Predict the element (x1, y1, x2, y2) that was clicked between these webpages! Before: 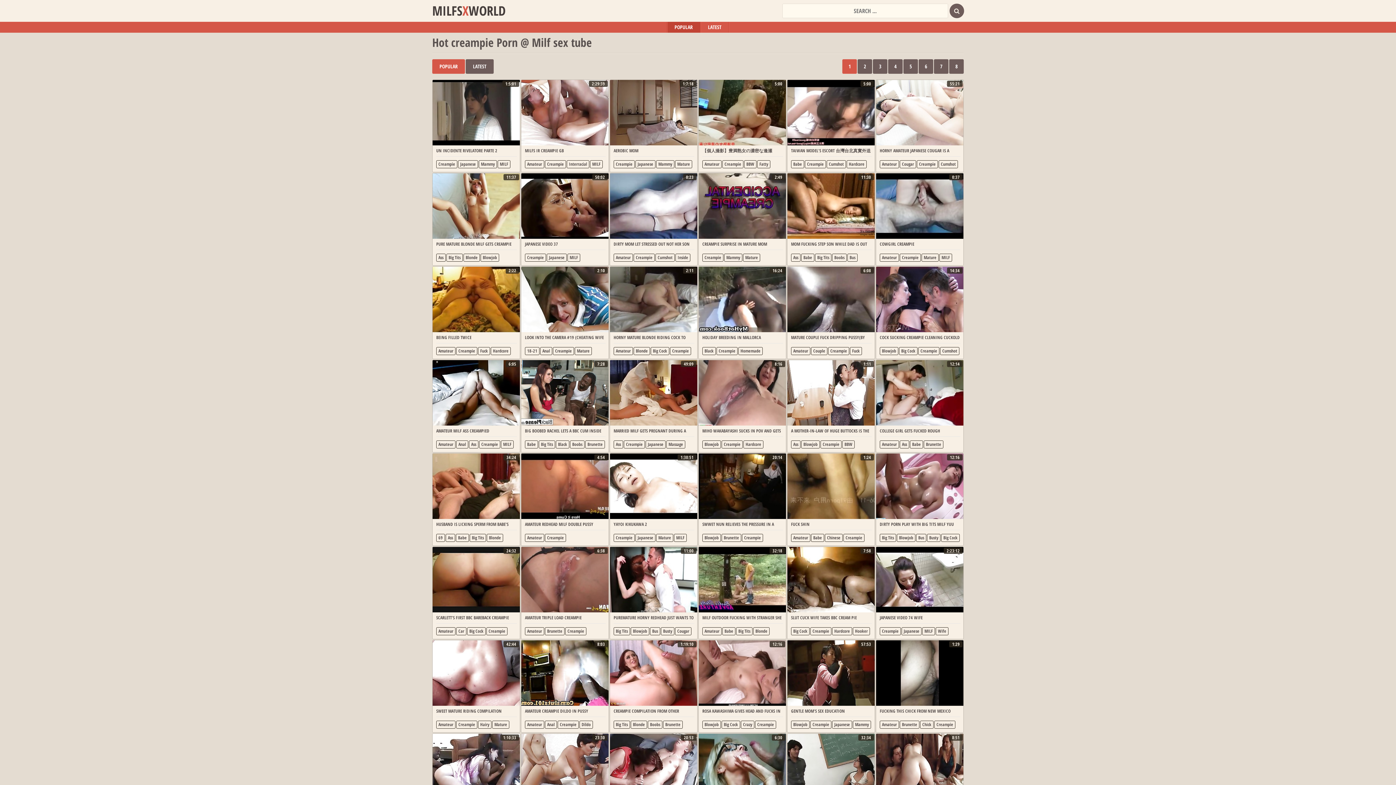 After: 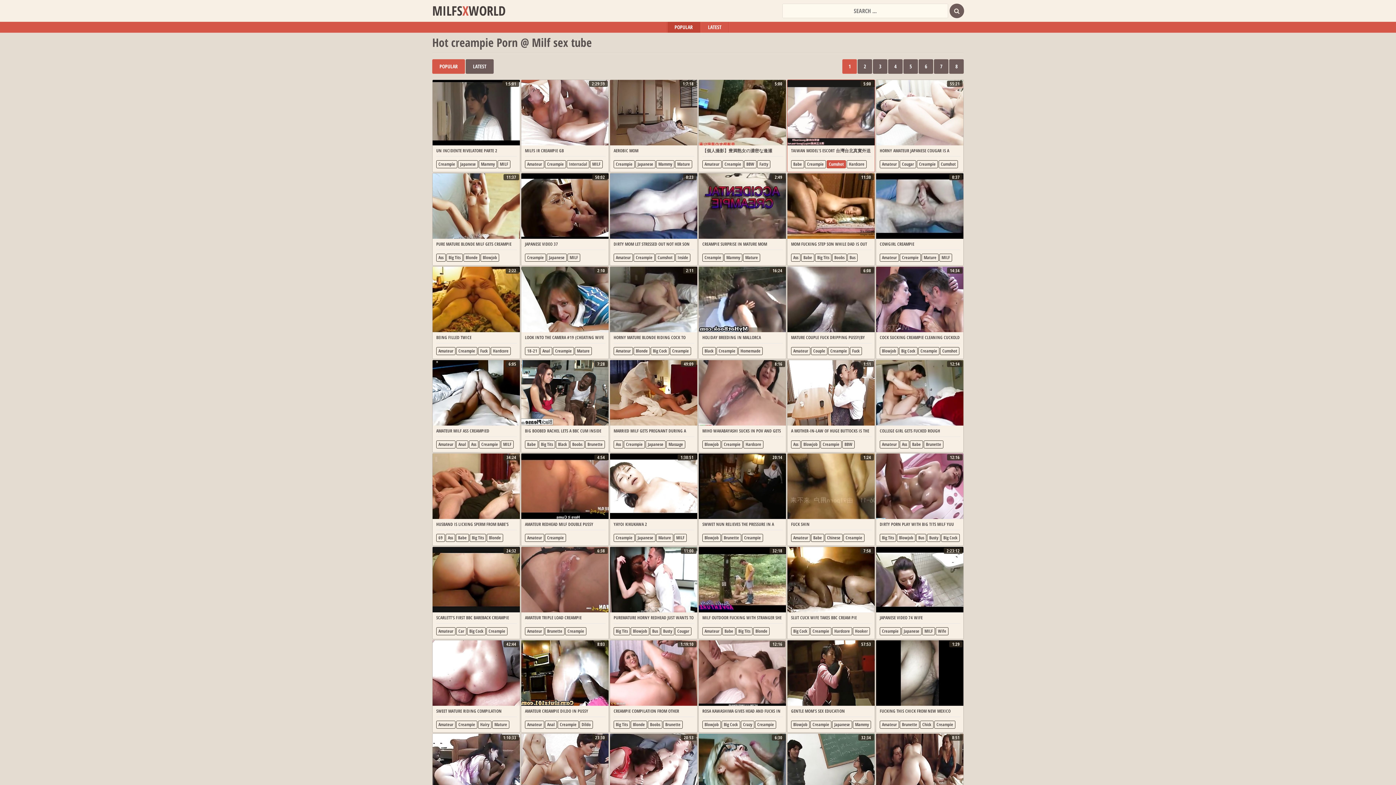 Action: bbox: (826, 160, 846, 168) label: Cumshot